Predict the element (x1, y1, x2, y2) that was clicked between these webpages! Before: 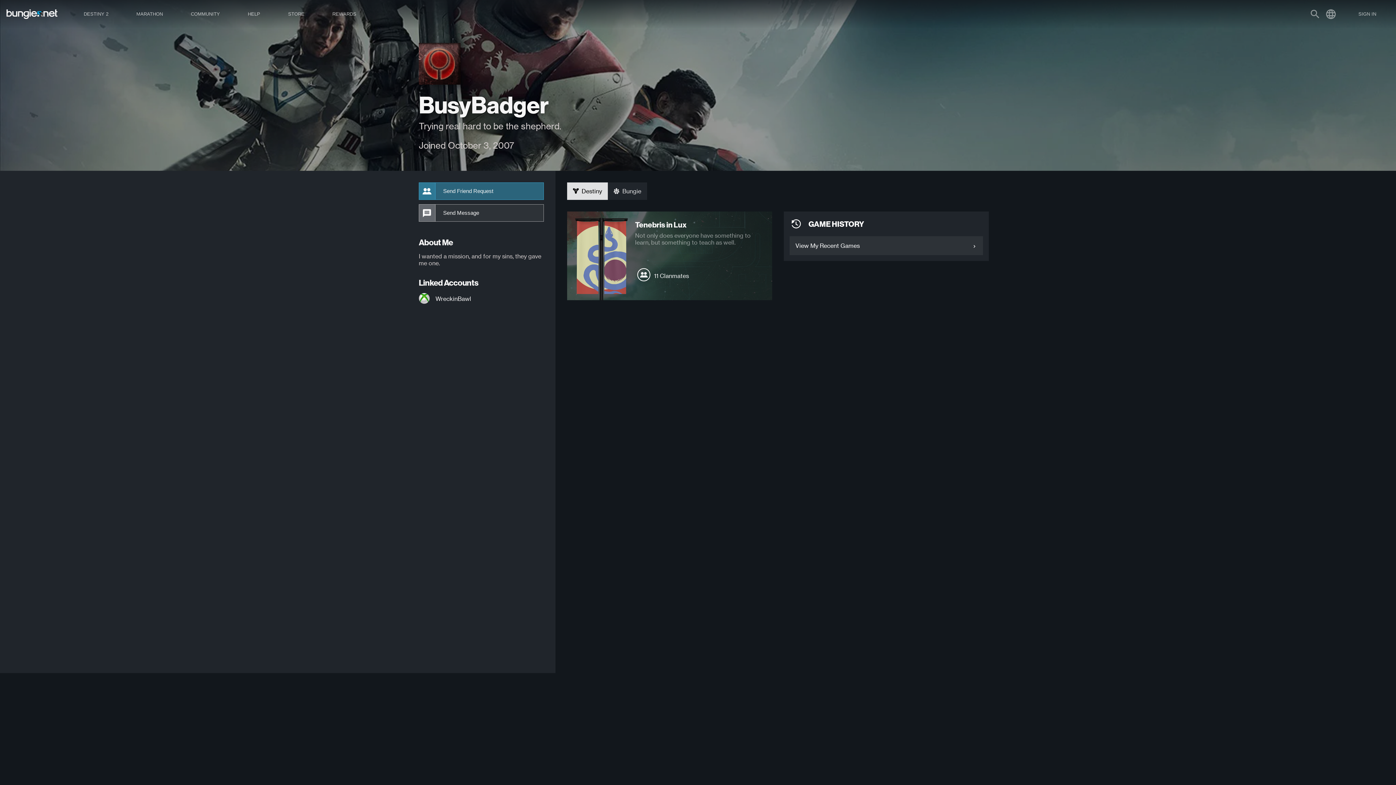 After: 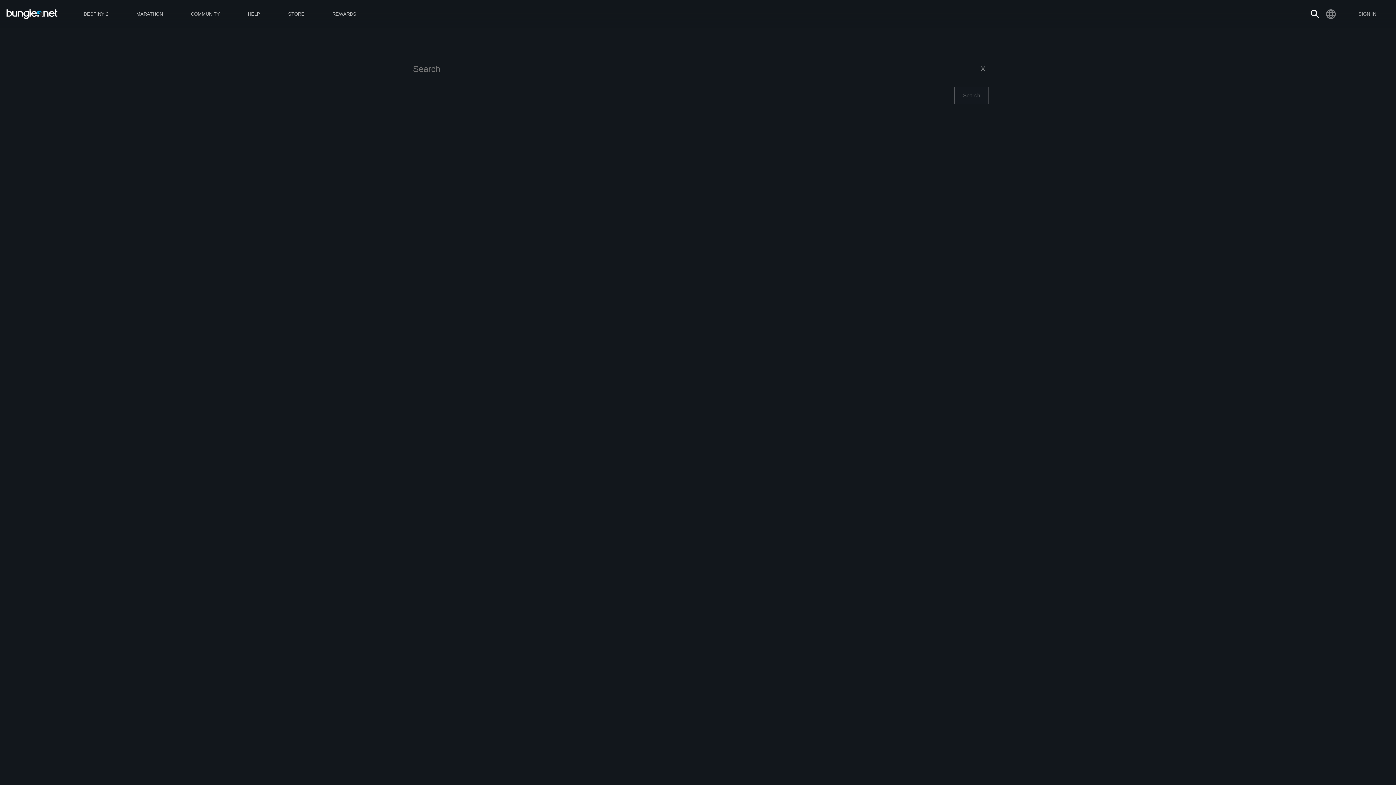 Action: label: search bbox: (1307, 8, 1323, 20)